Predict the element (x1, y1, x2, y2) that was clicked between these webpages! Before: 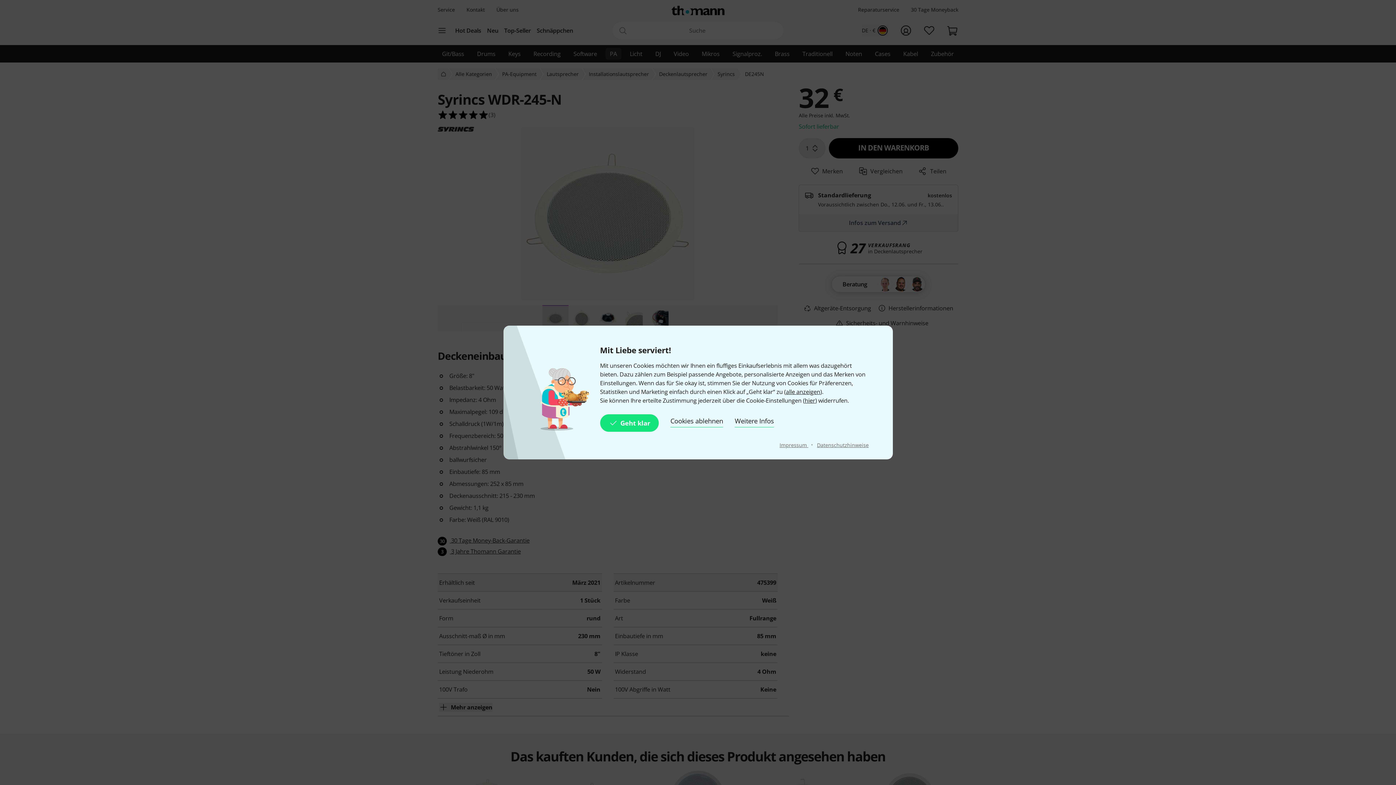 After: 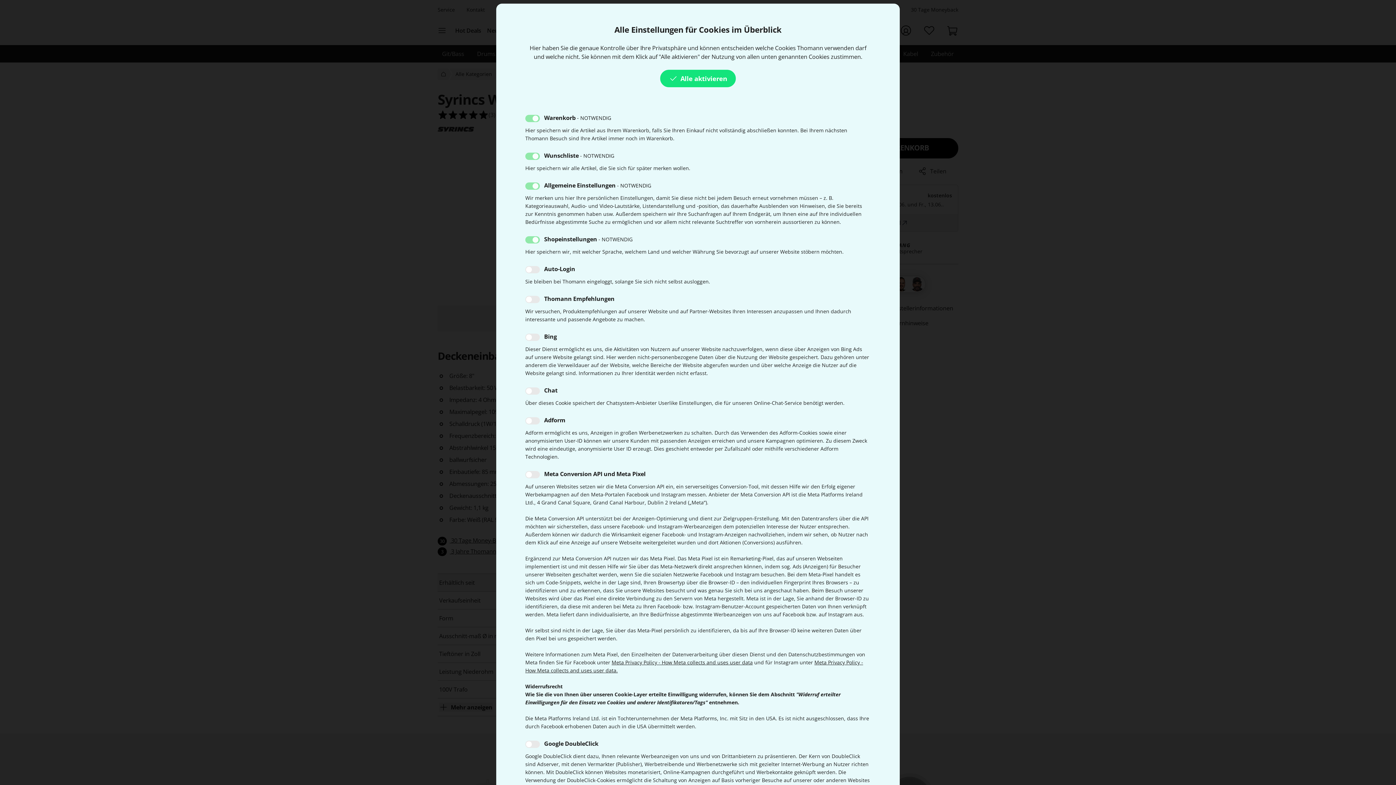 Action: bbox: (734, 414, 774, 432) label: Weitere Infos